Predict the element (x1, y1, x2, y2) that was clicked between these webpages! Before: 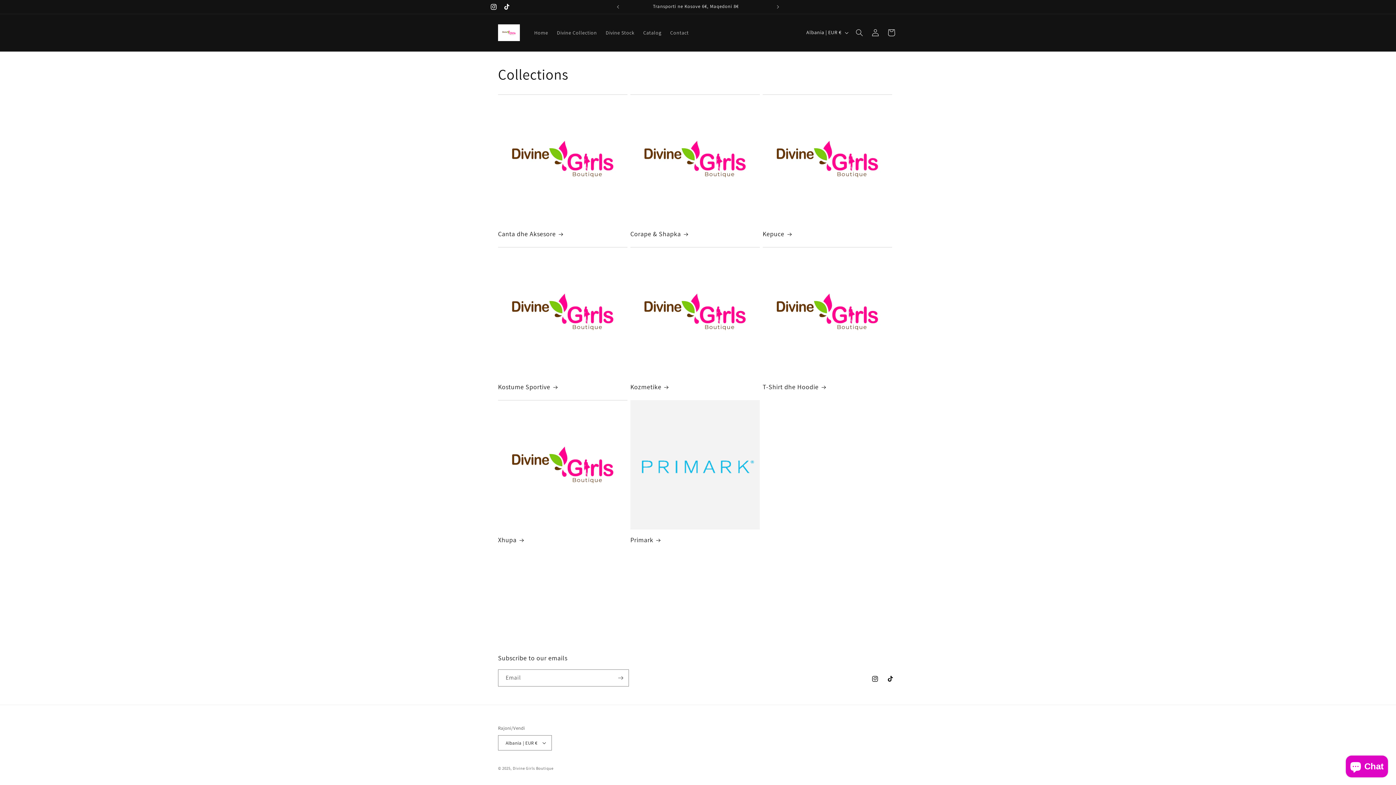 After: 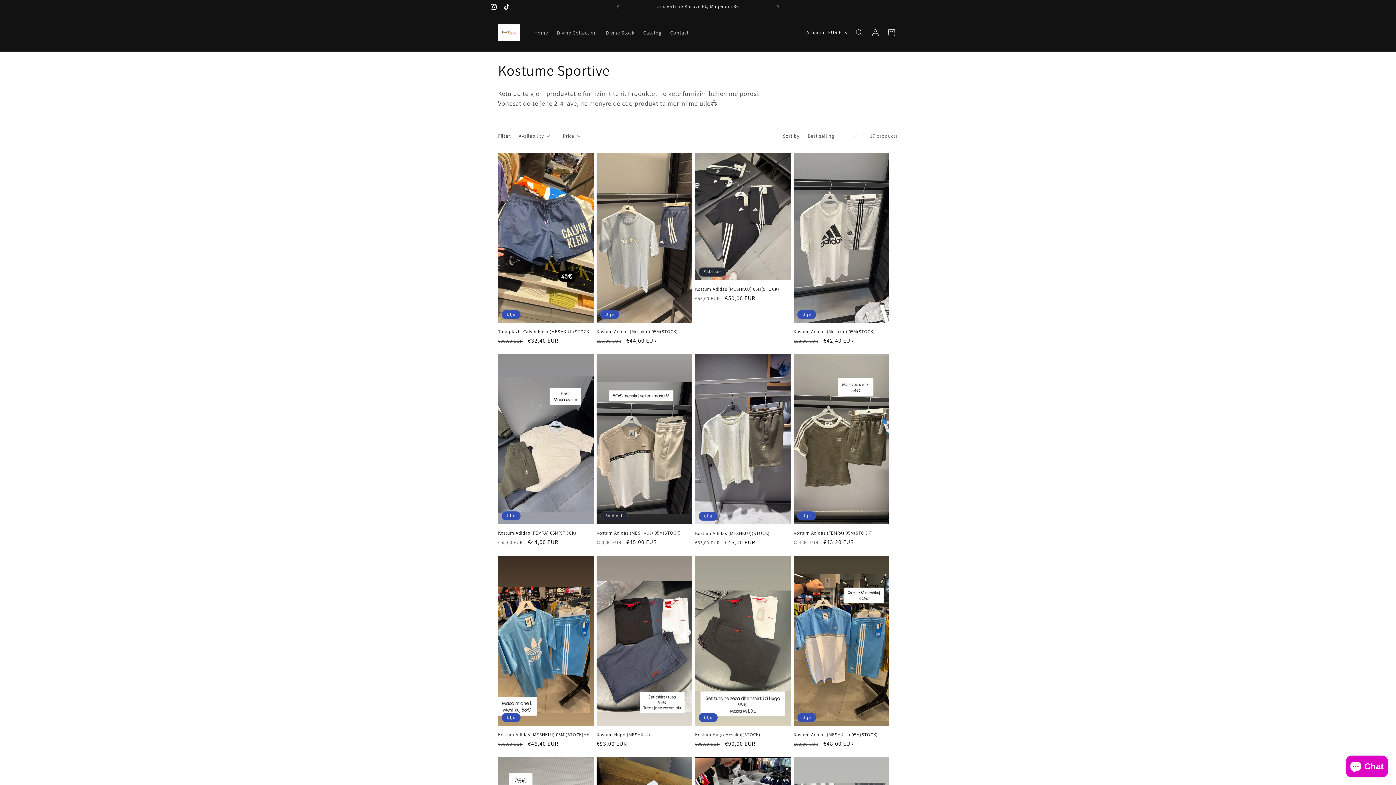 Action: bbox: (498, 383, 627, 391) label: Kostume Sportive